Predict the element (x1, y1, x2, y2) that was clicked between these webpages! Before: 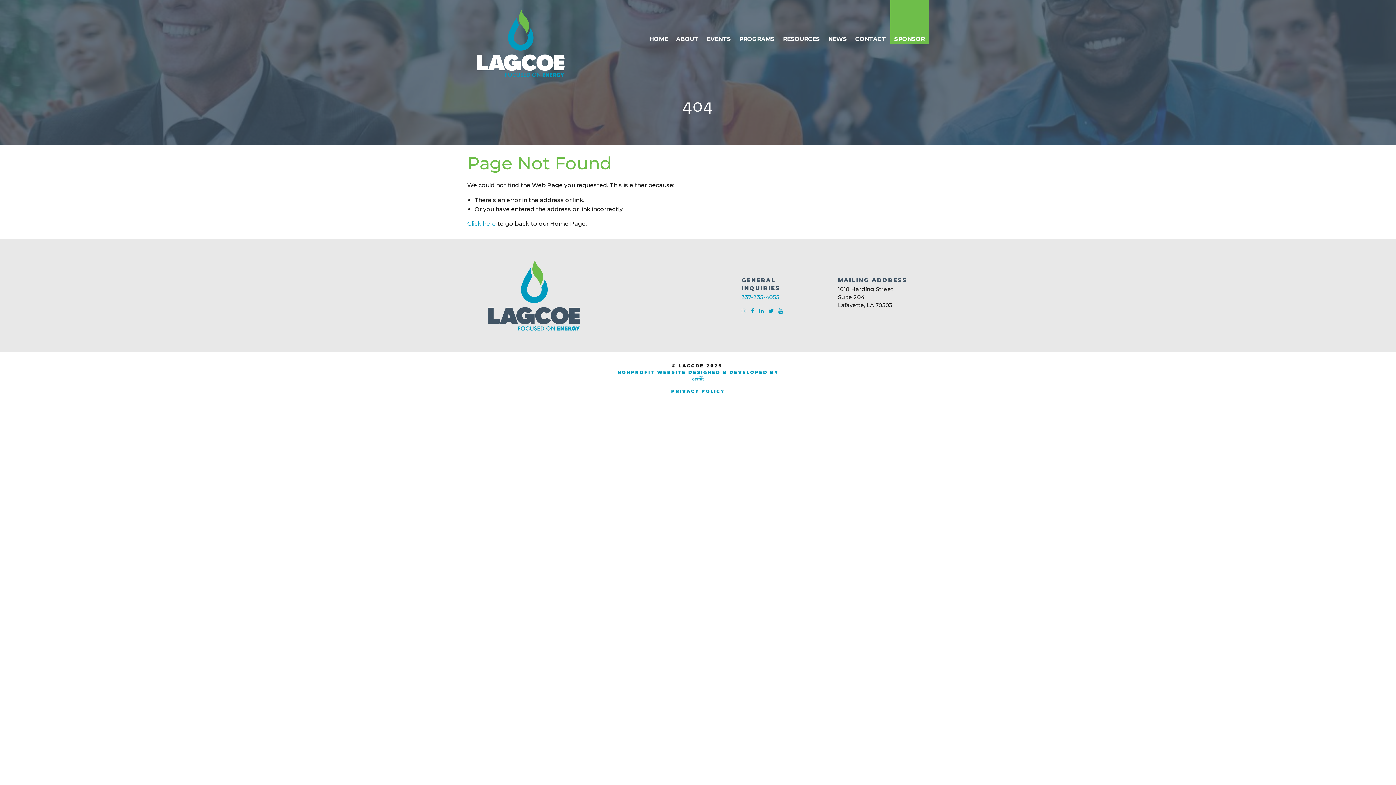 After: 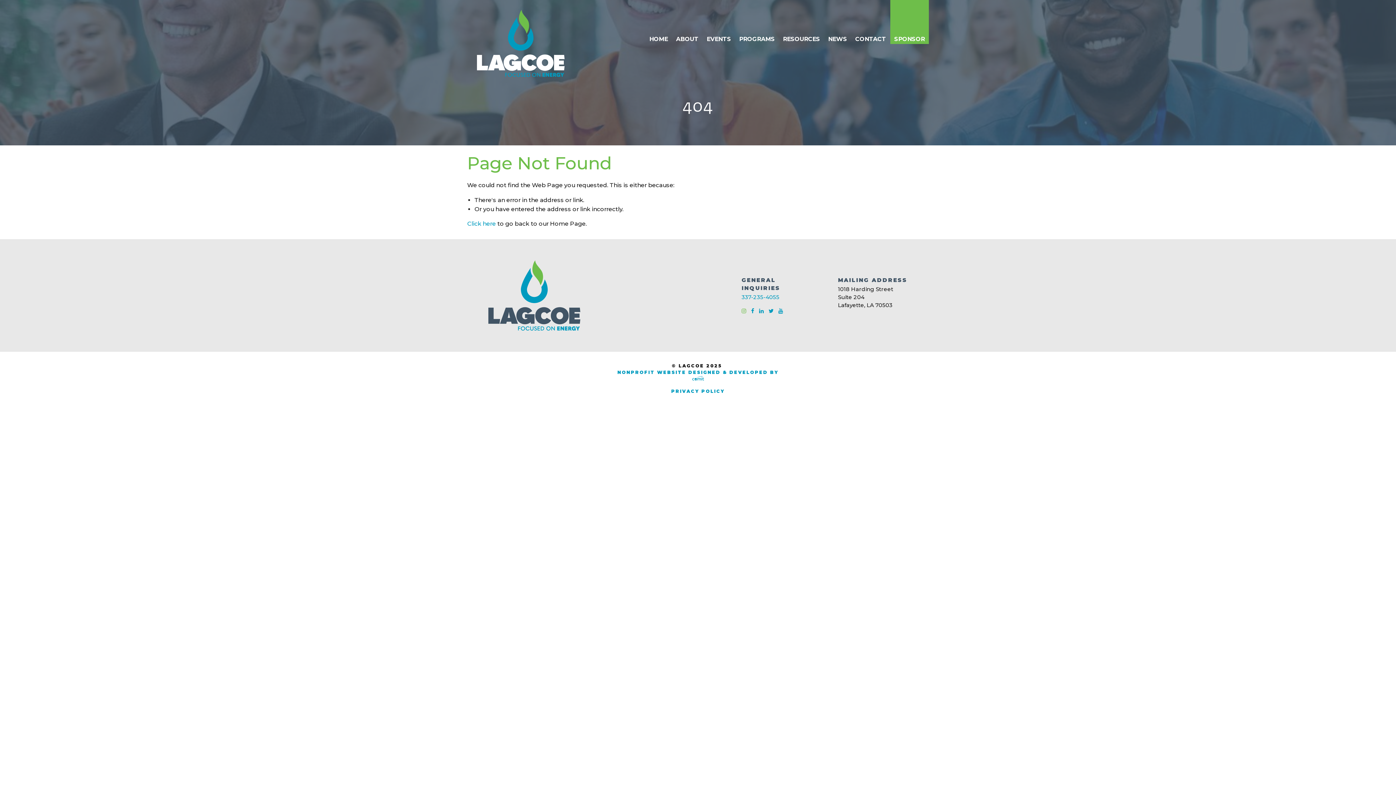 Action: label:   bbox: (741, 307, 748, 314)